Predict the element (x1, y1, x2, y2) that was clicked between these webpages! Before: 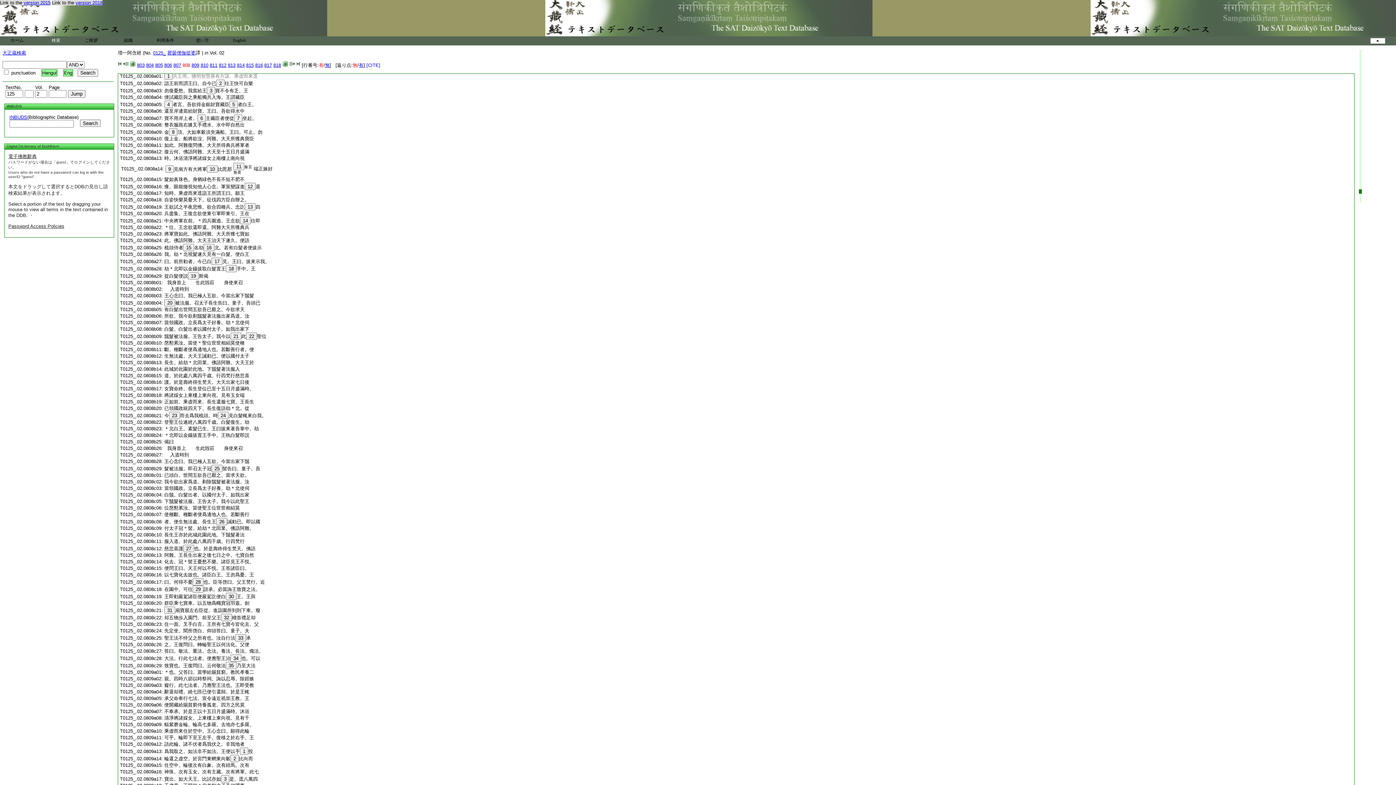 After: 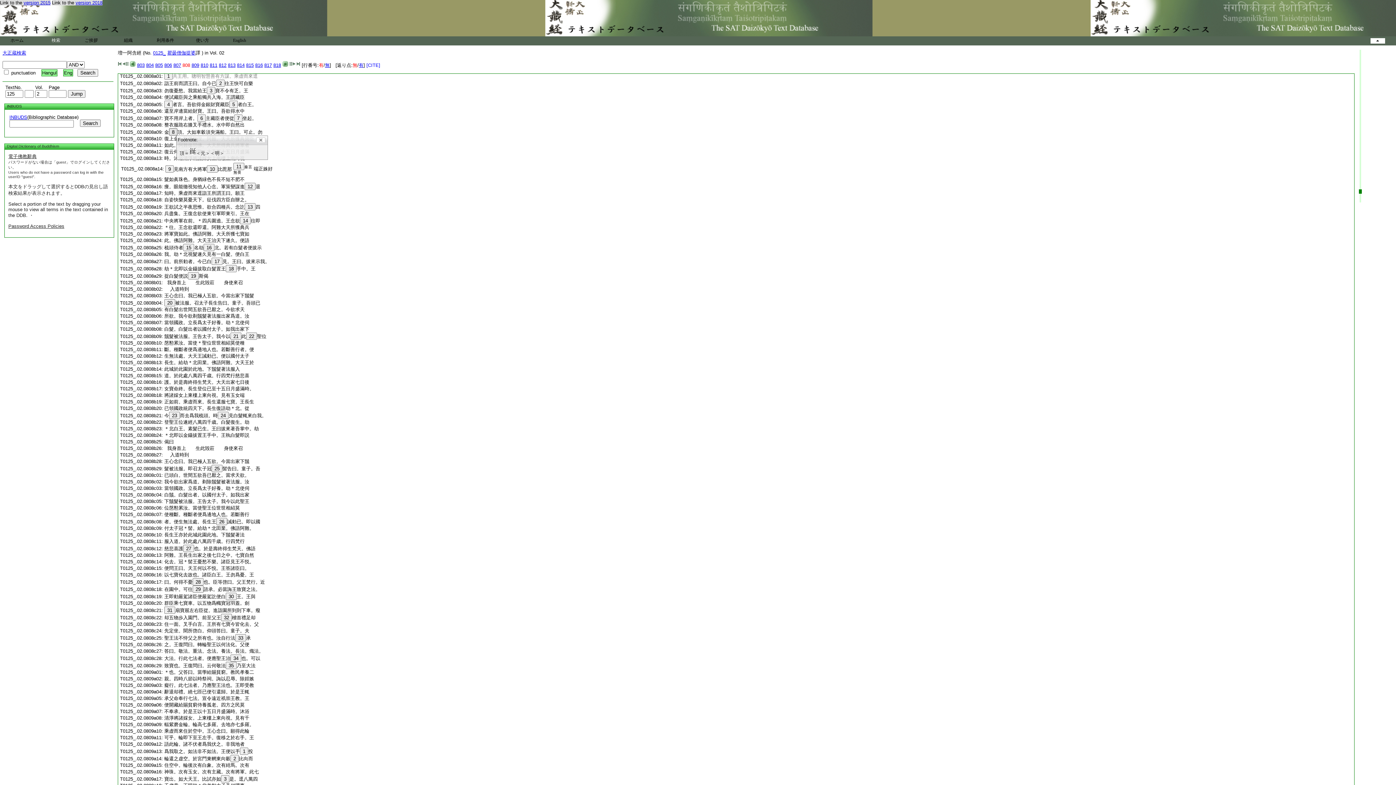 Action: label: 8 bbox: (169, 128, 177, 135)